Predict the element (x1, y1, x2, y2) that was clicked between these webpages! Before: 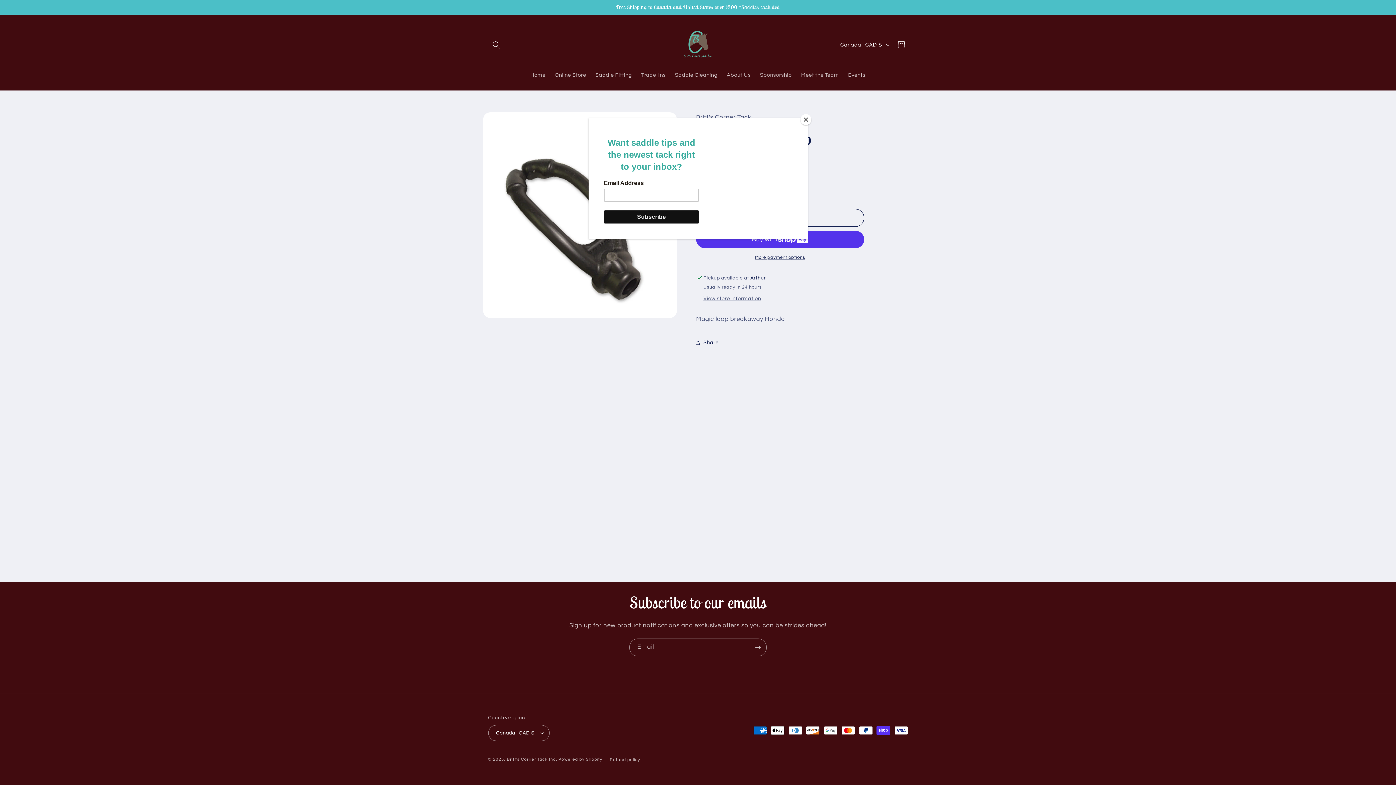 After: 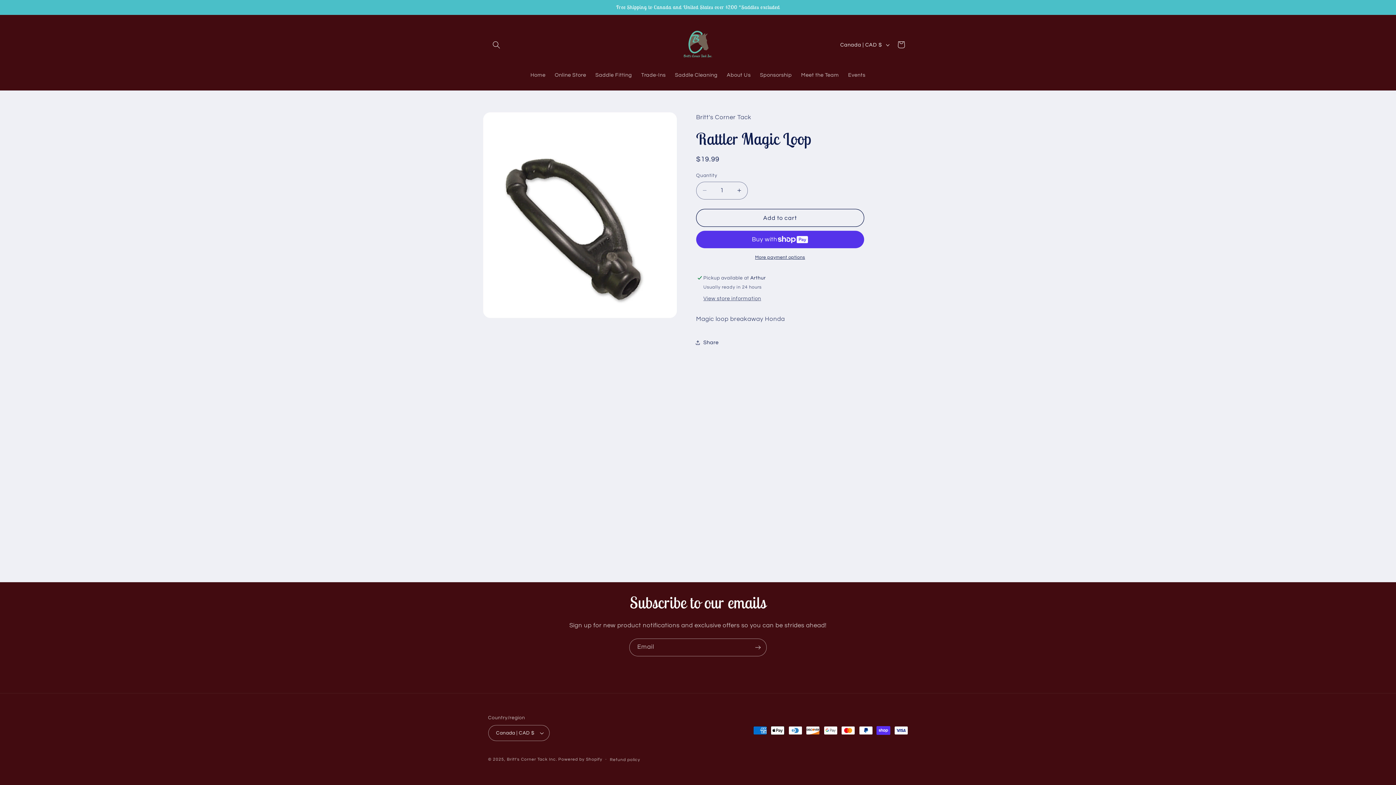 Action: label: Close bbox: (800, 114, 811, 125)